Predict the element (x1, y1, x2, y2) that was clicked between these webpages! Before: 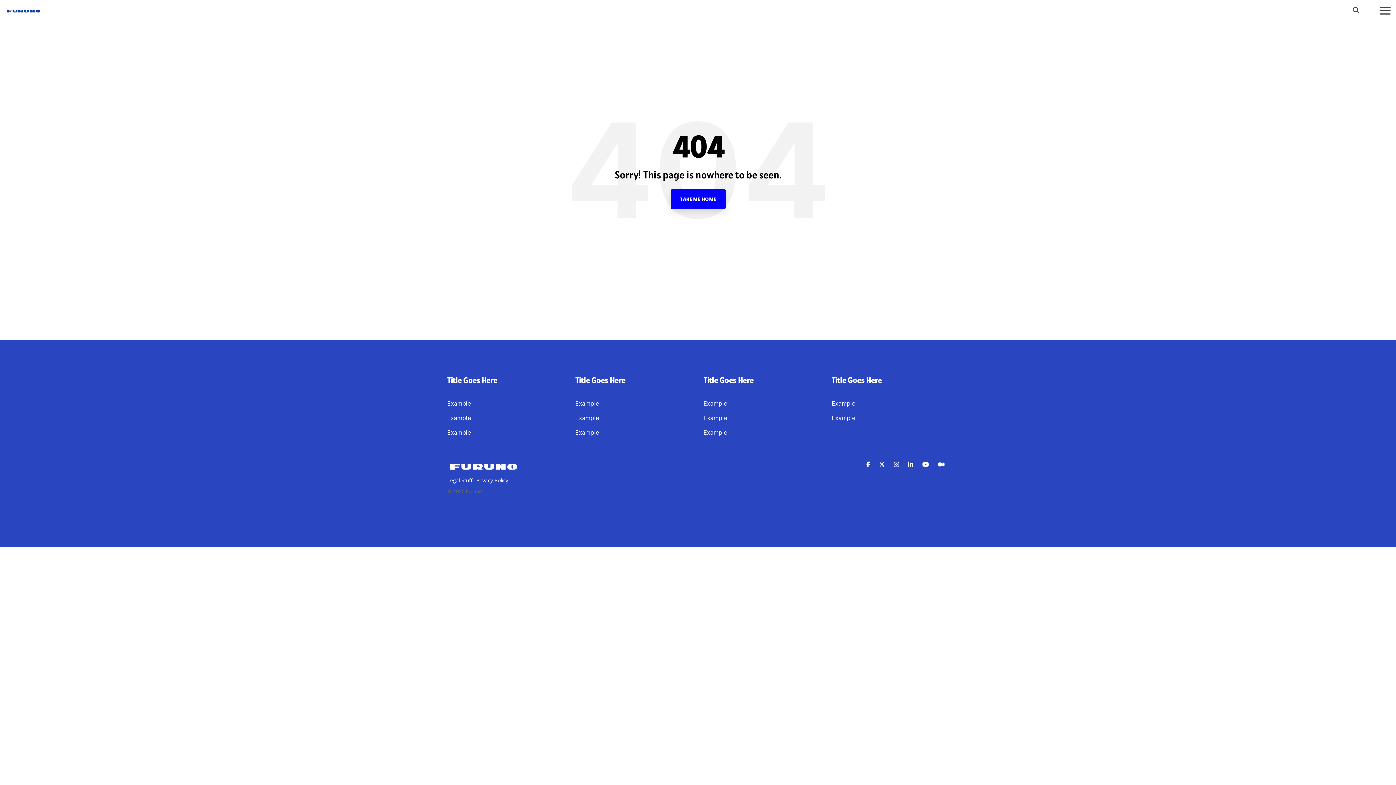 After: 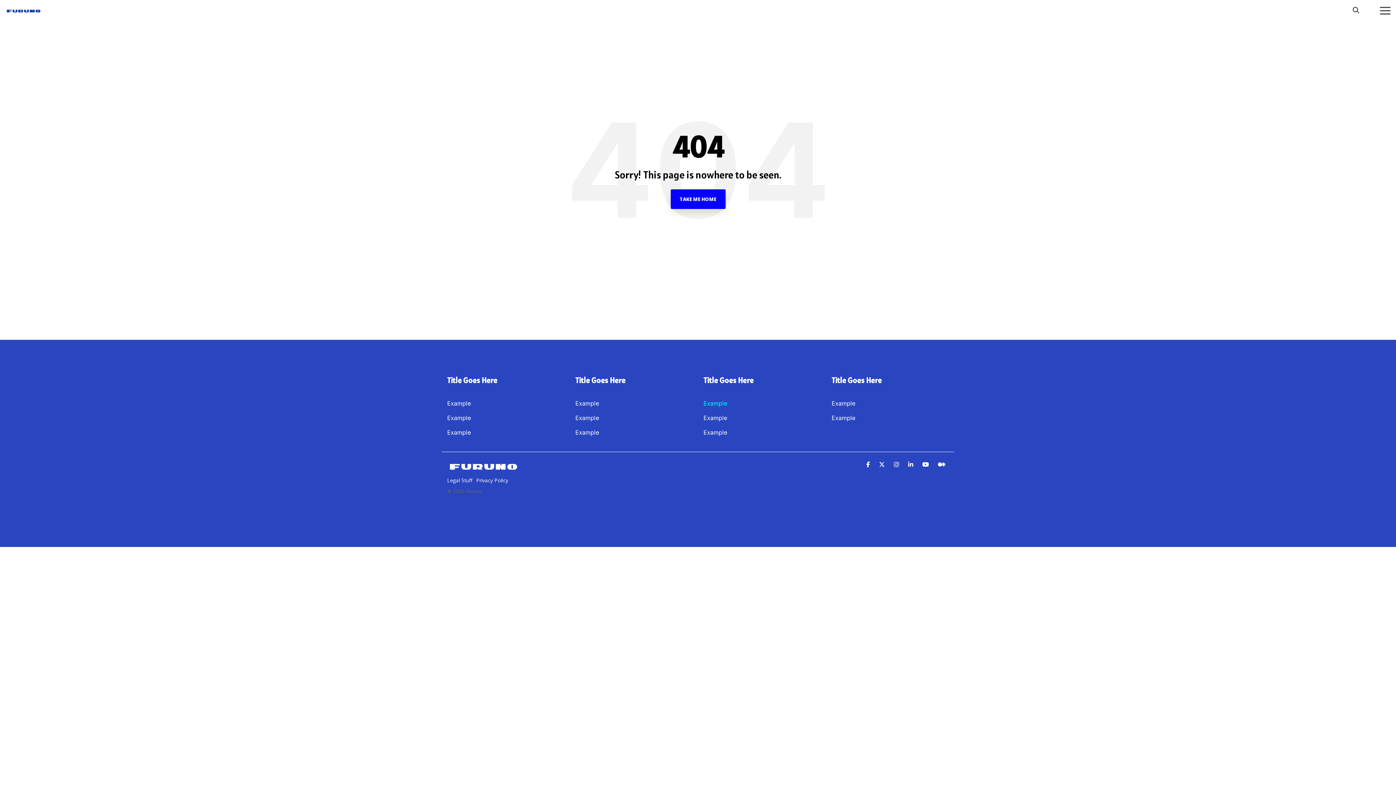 Action: label: Example bbox: (703, 399, 727, 408)